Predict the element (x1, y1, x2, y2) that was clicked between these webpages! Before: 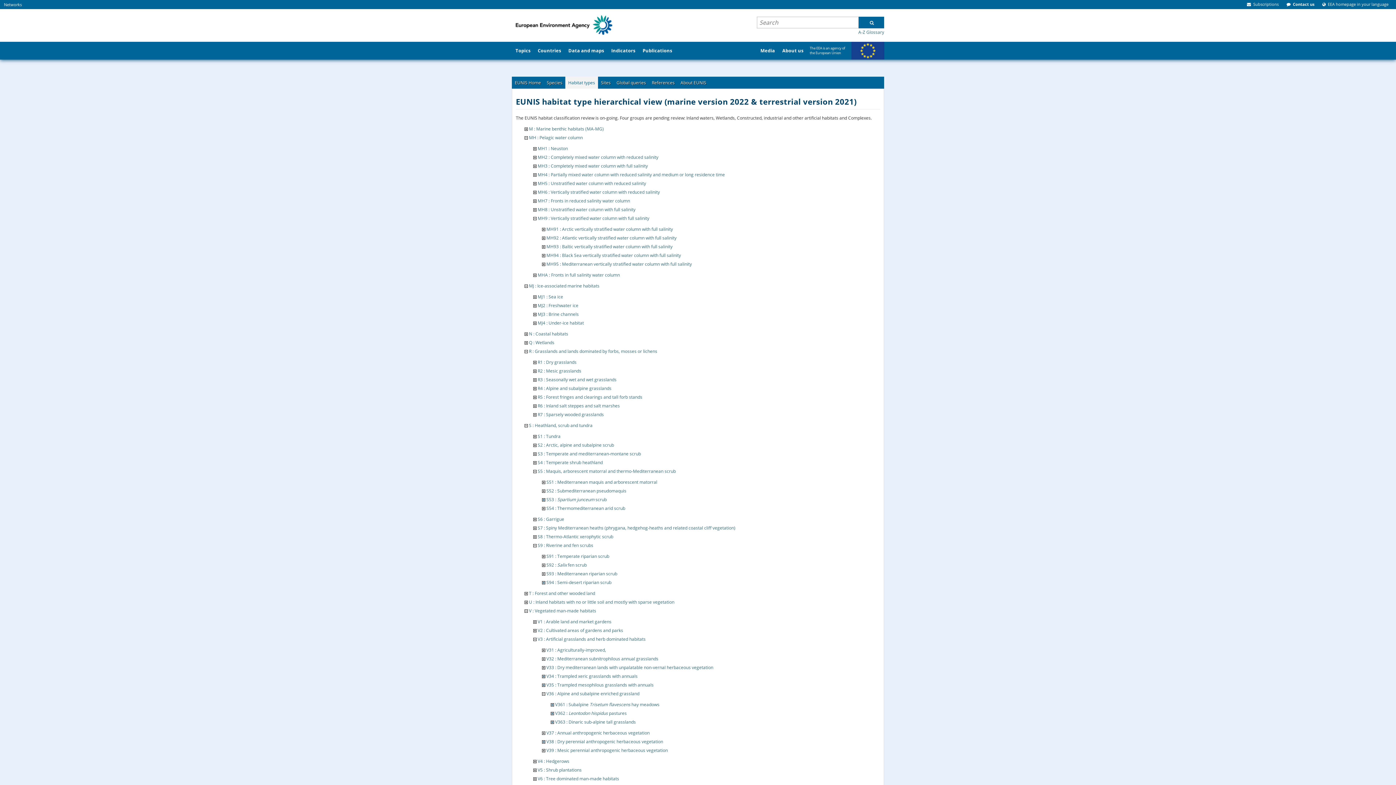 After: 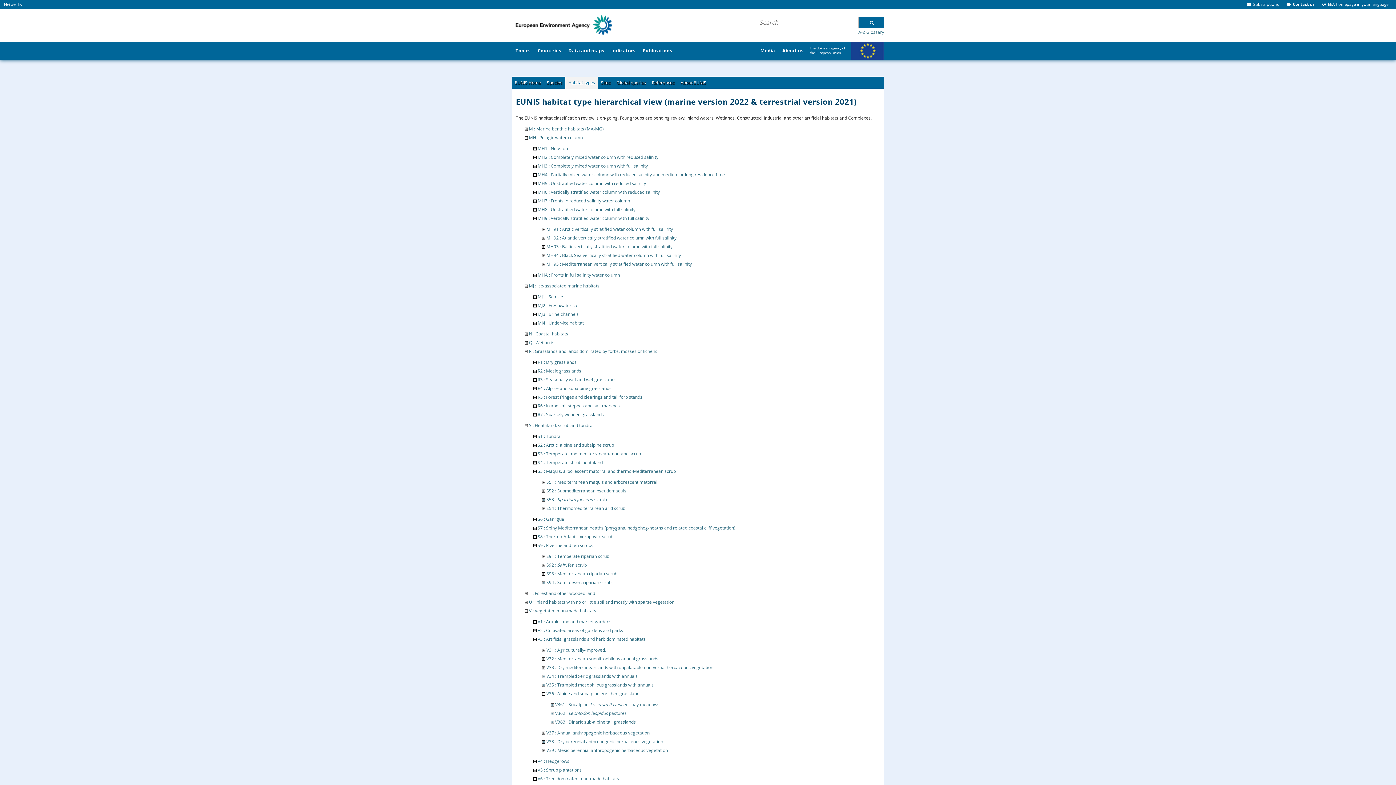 Action: label: A-Z Glossary bbox: (858, 29, 884, 35)